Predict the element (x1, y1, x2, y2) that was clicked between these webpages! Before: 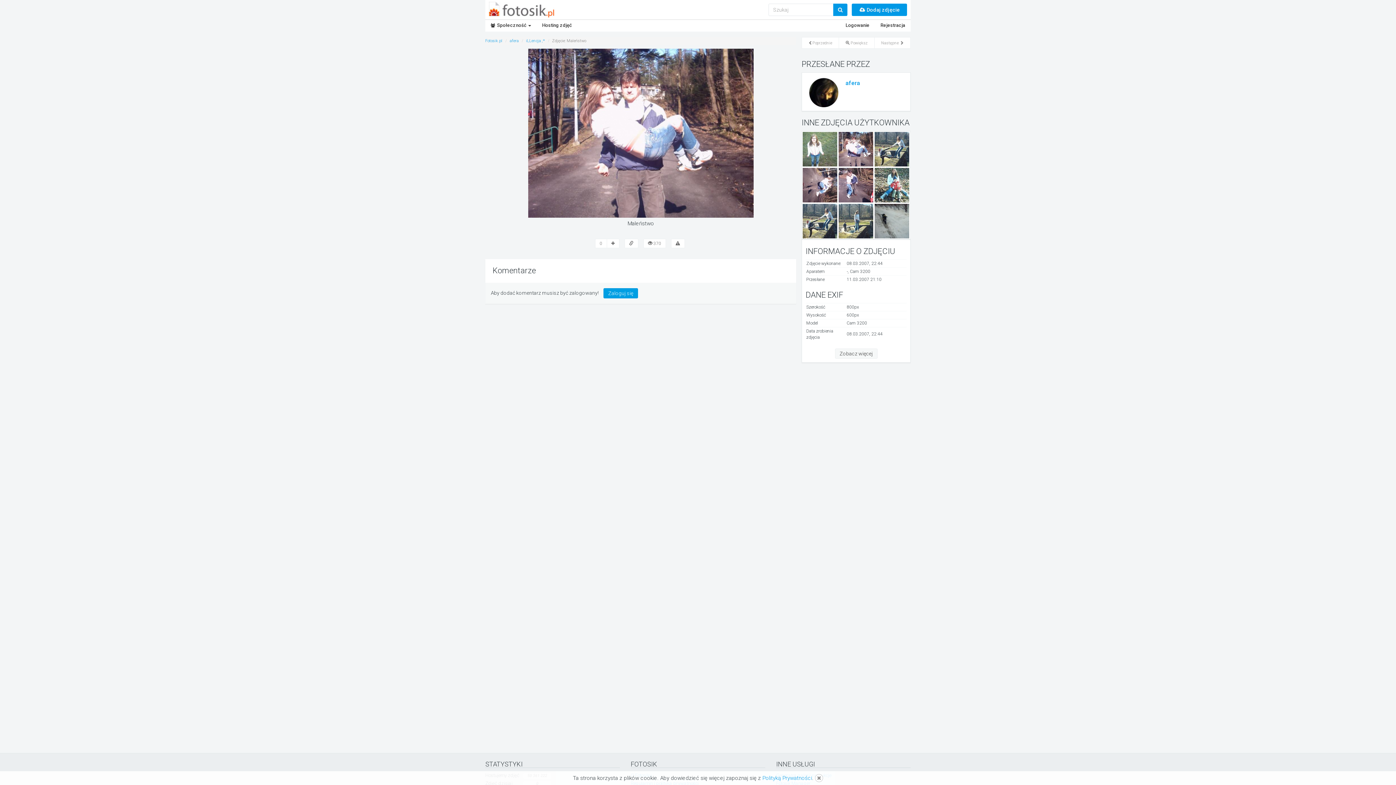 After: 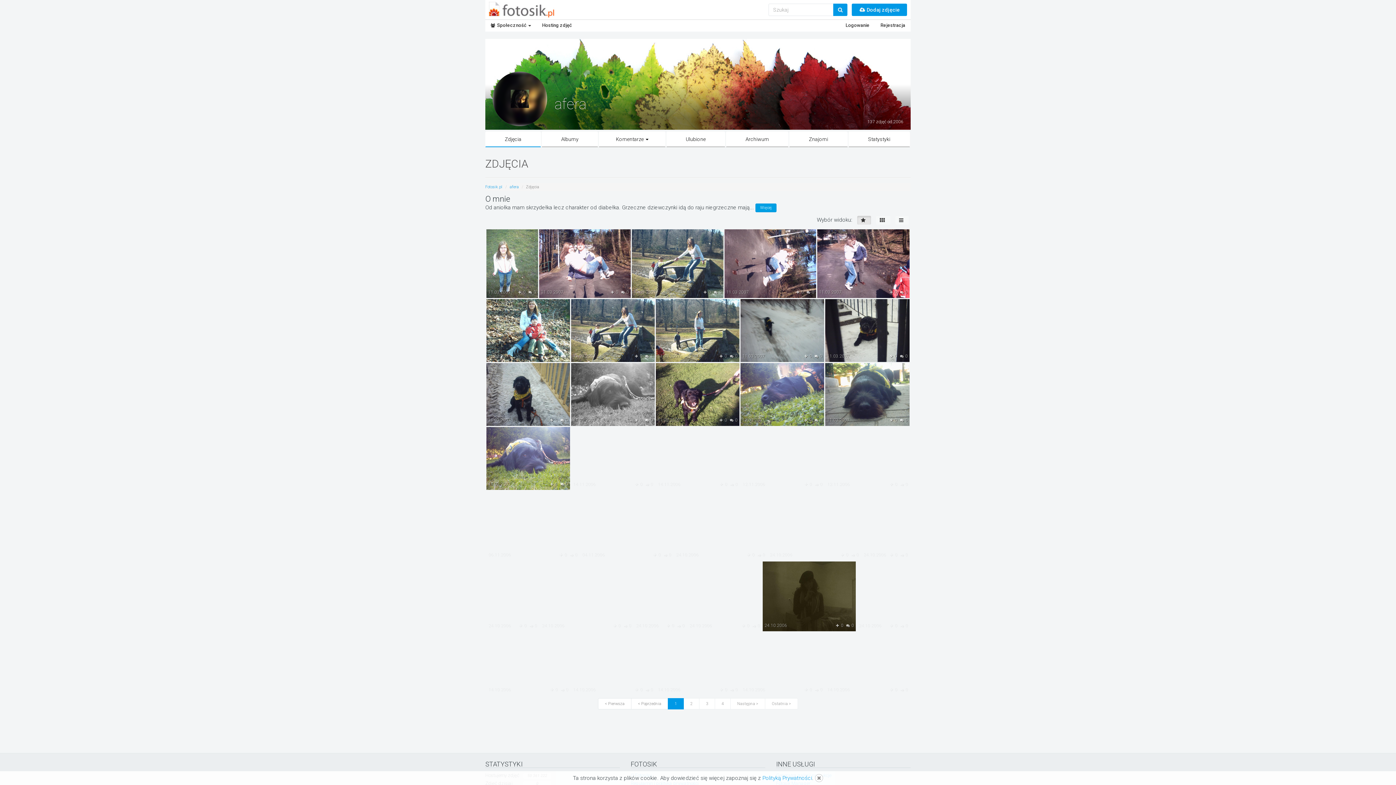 Action: bbox: (509, 38, 518, 43) label: afera